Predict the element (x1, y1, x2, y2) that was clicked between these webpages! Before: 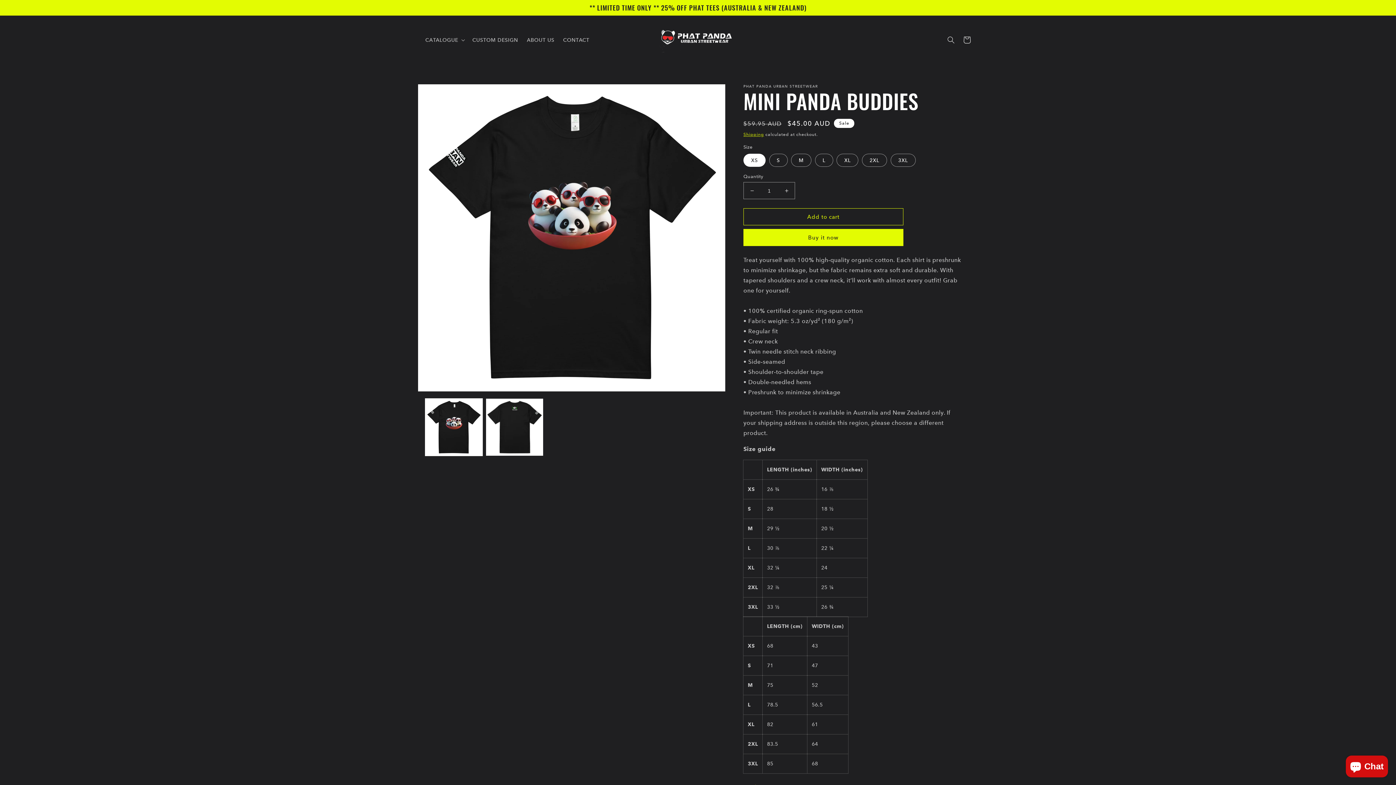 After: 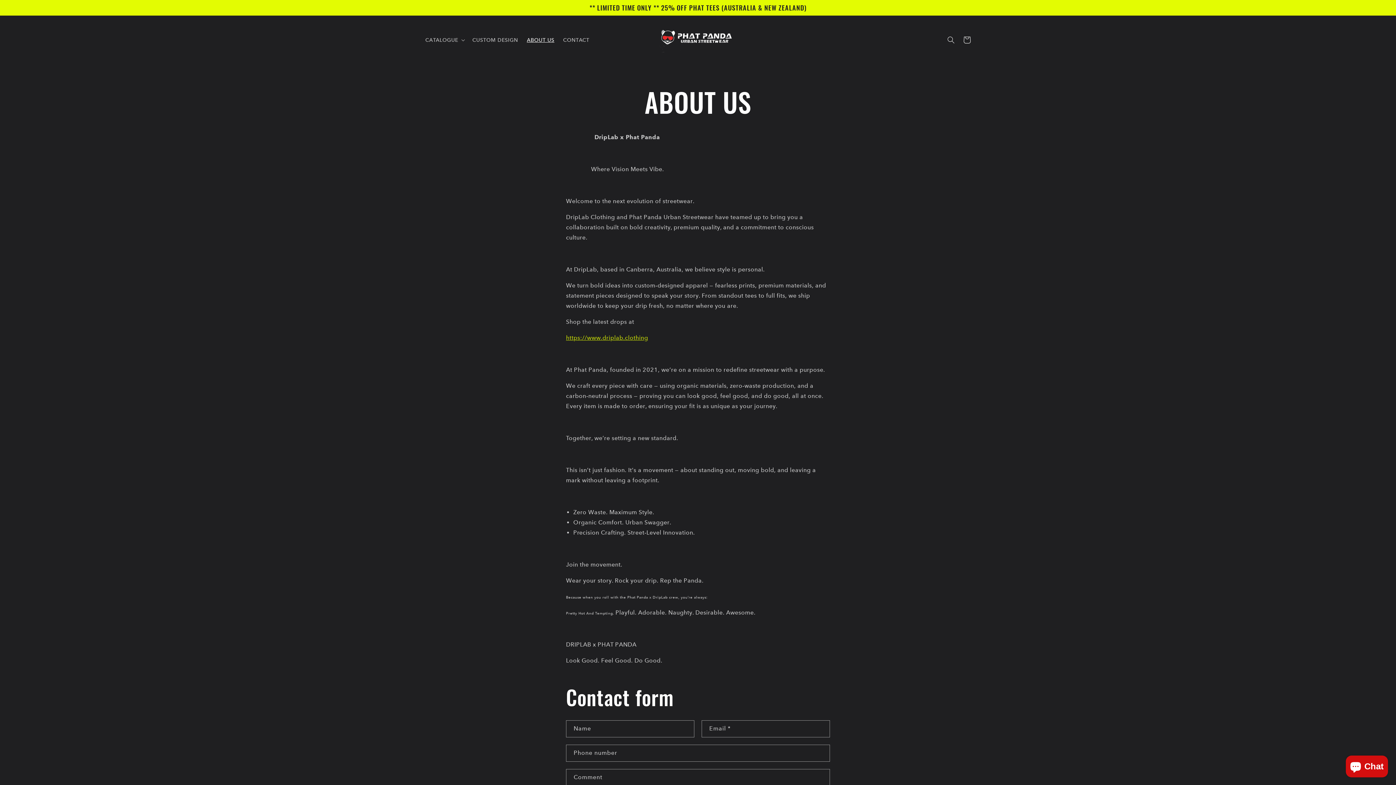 Action: bbox: (522, 32, 558, 47) label: ABOUT US